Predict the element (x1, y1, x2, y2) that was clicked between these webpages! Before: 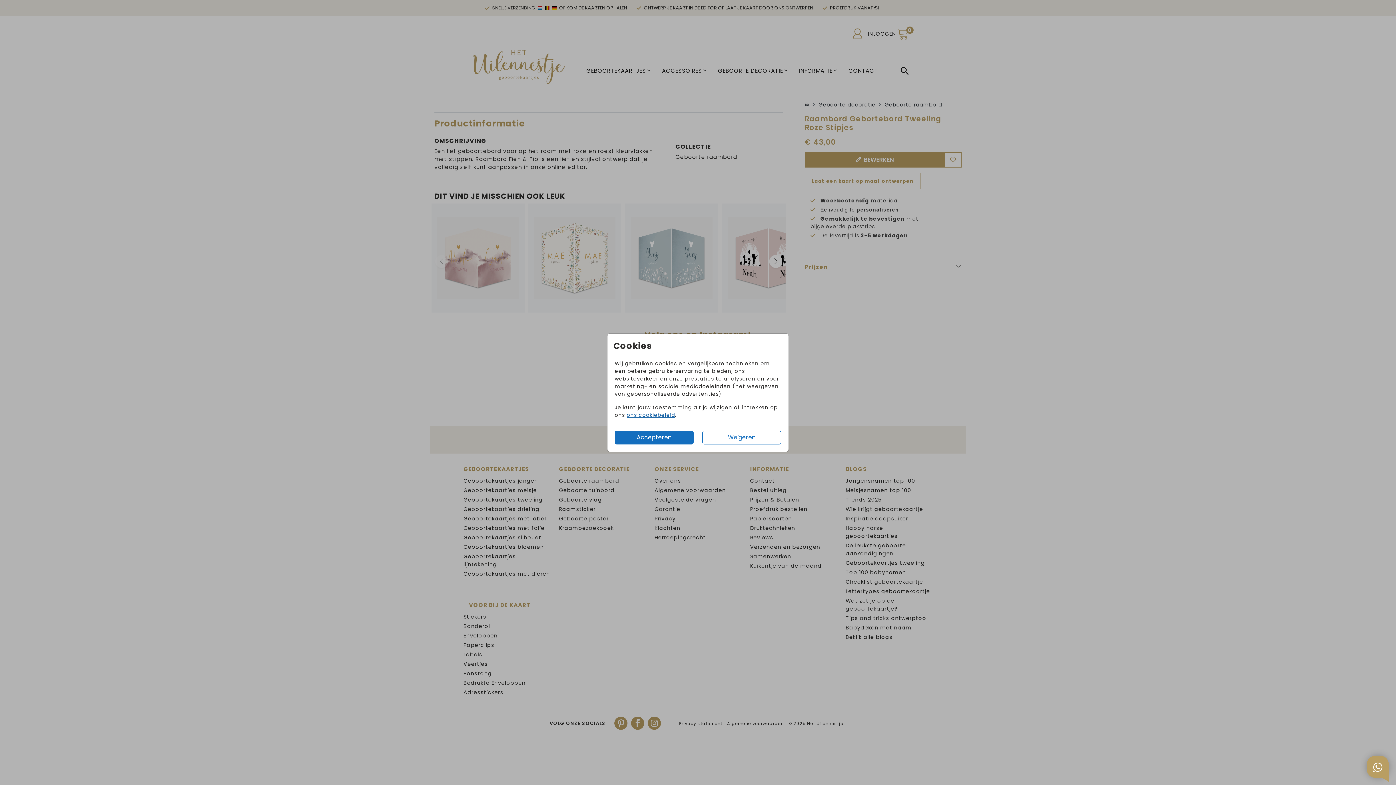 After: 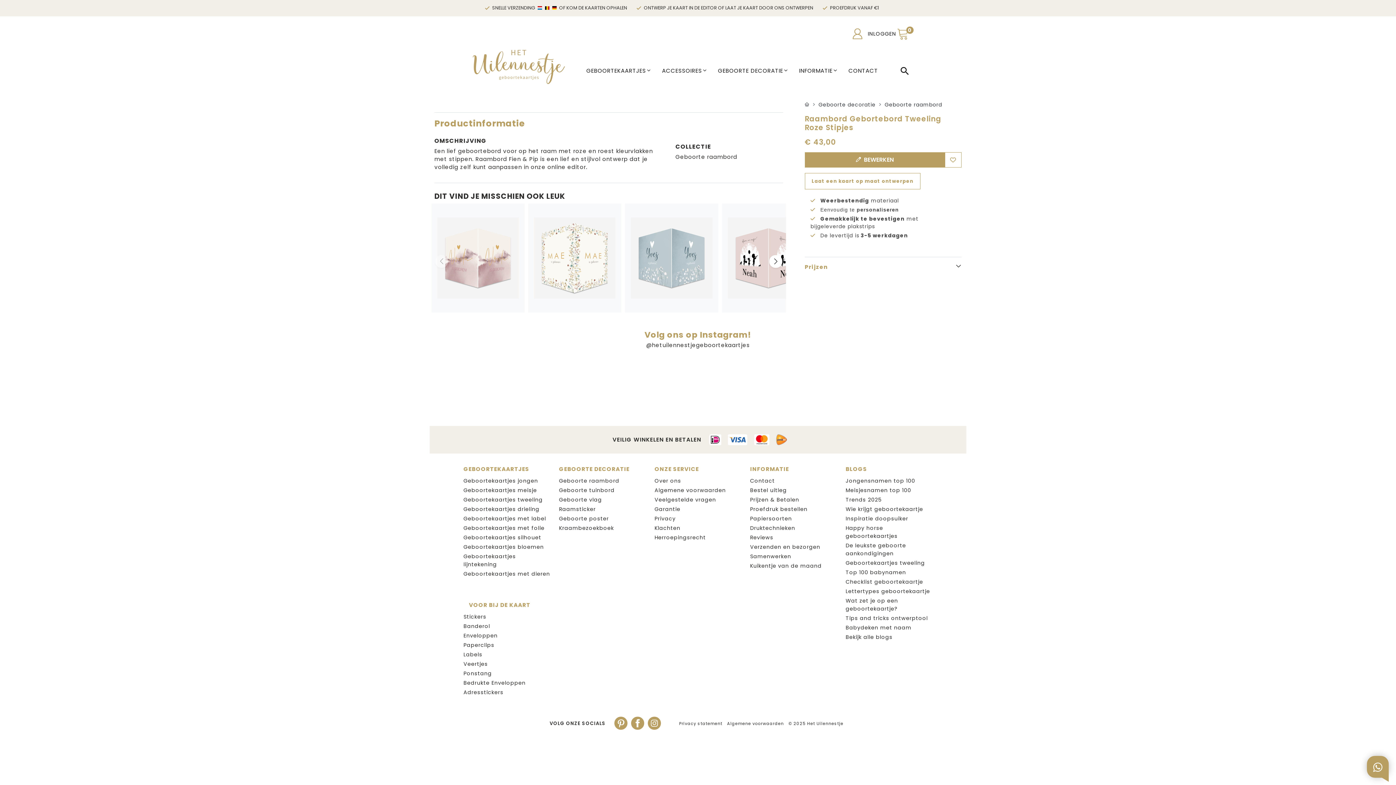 Action: bbox: (702, 430, 781, 444) label: Weigeren